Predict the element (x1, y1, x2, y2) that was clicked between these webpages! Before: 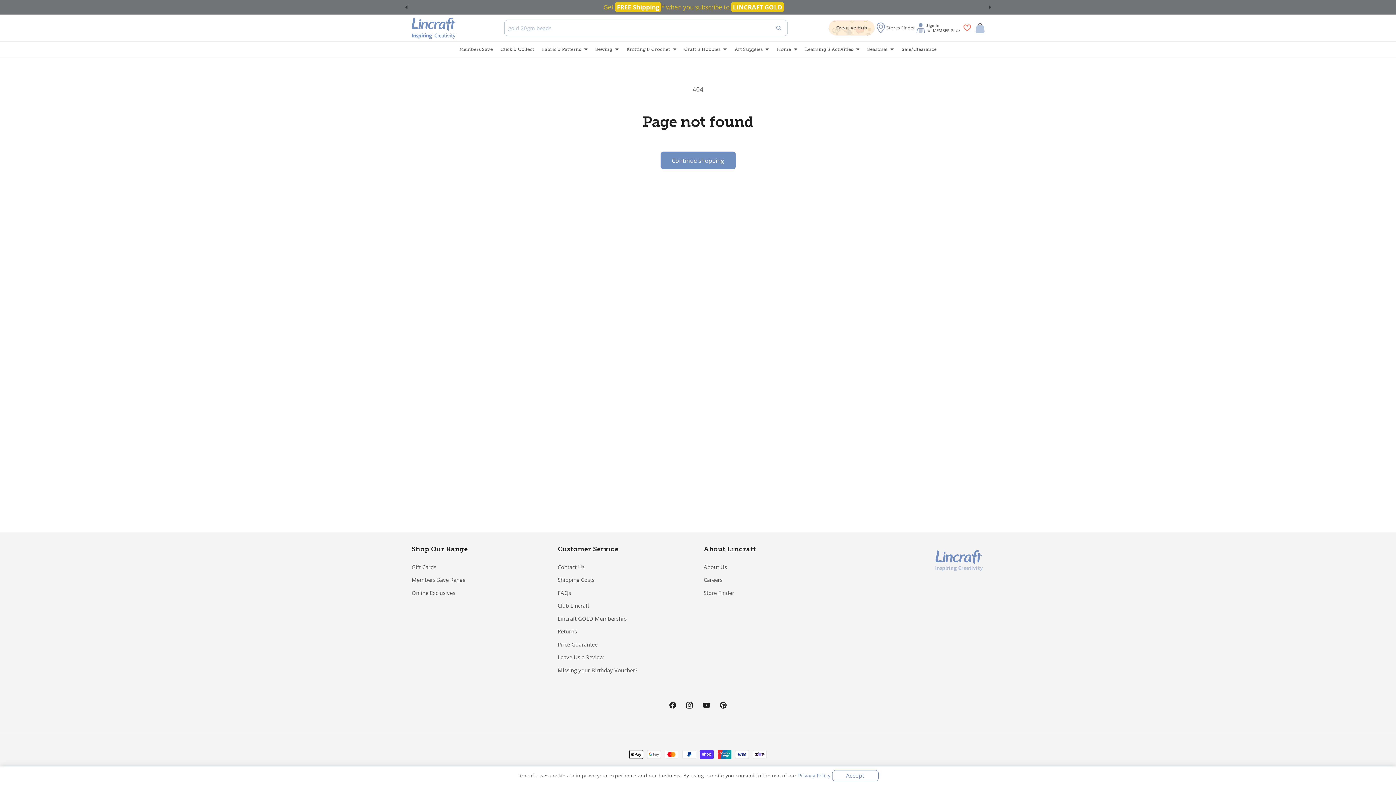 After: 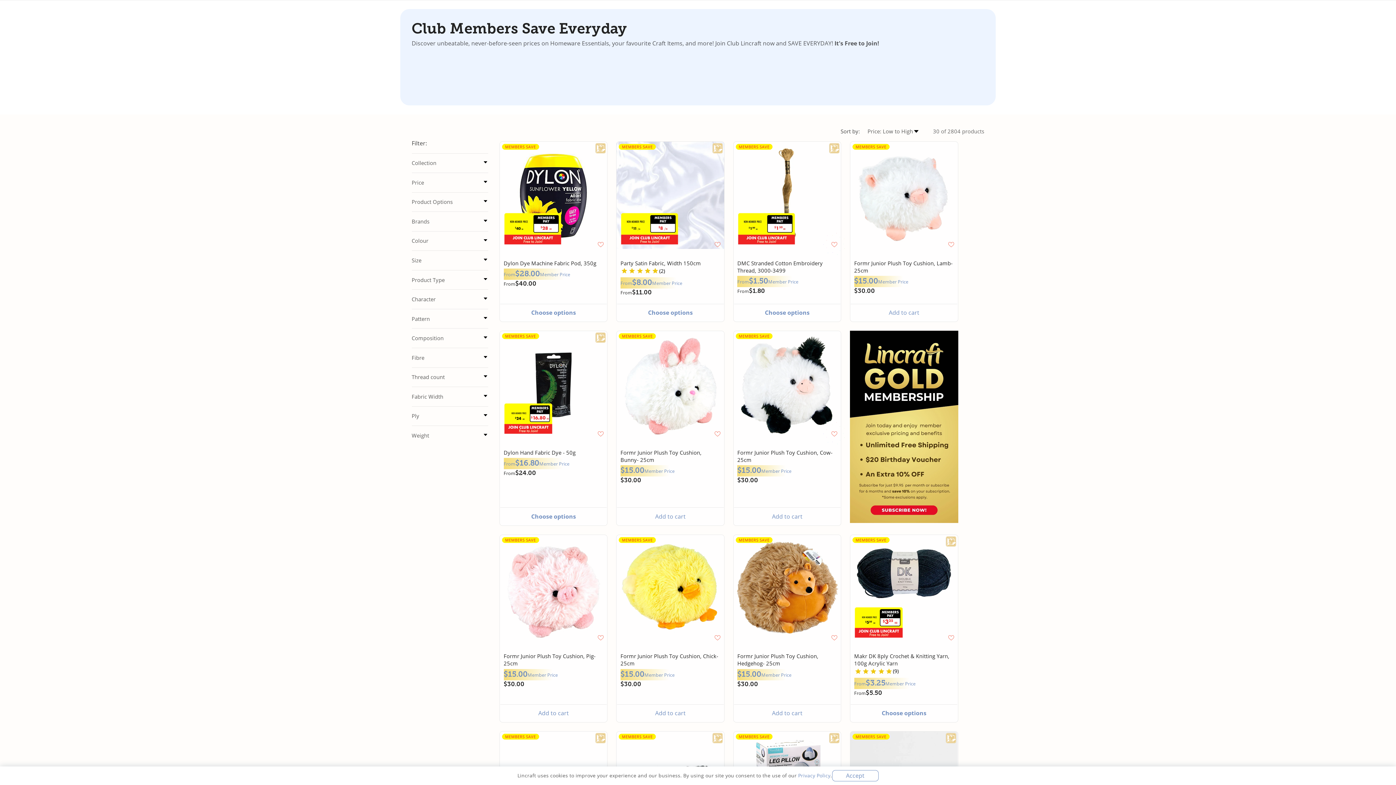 Action: label: Members Save Range bbox: (411, 573, 465, 586)